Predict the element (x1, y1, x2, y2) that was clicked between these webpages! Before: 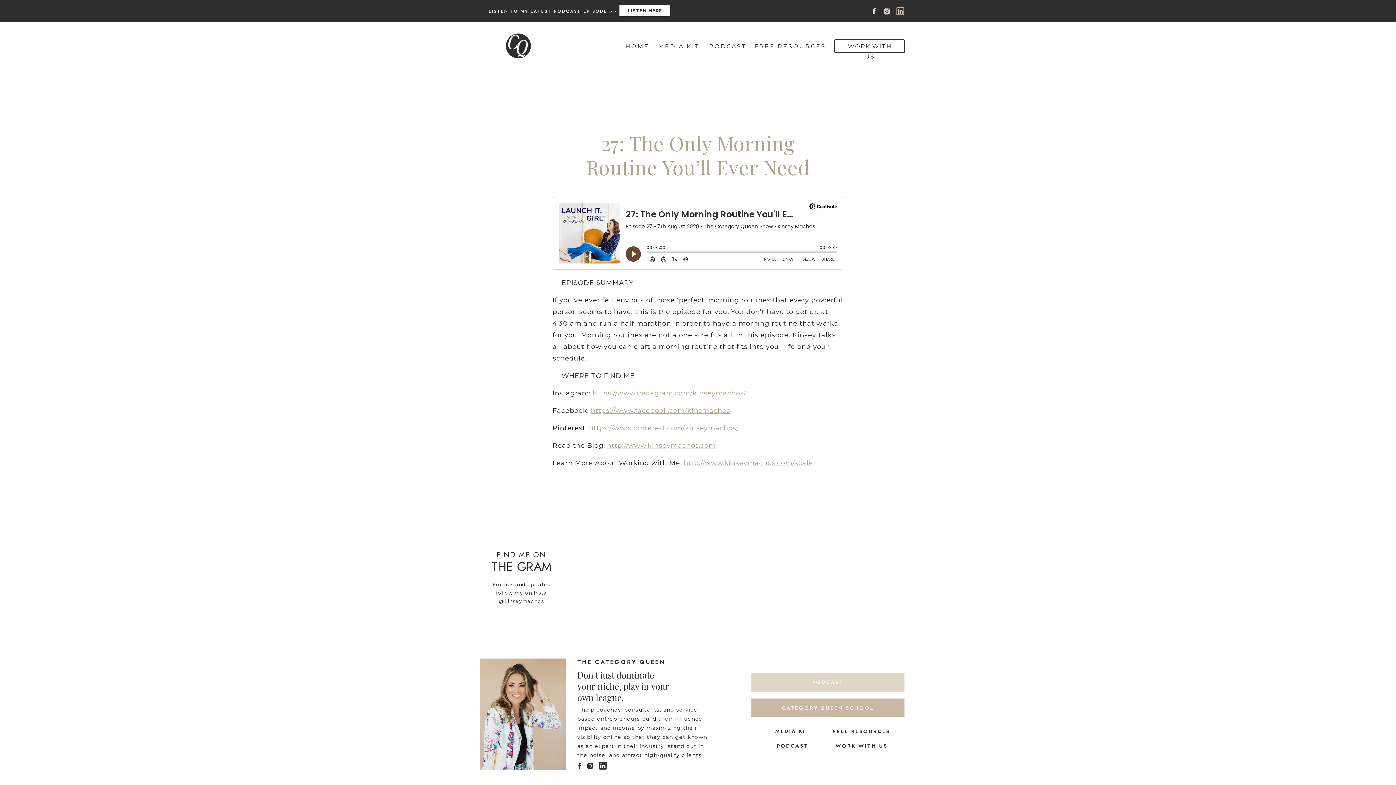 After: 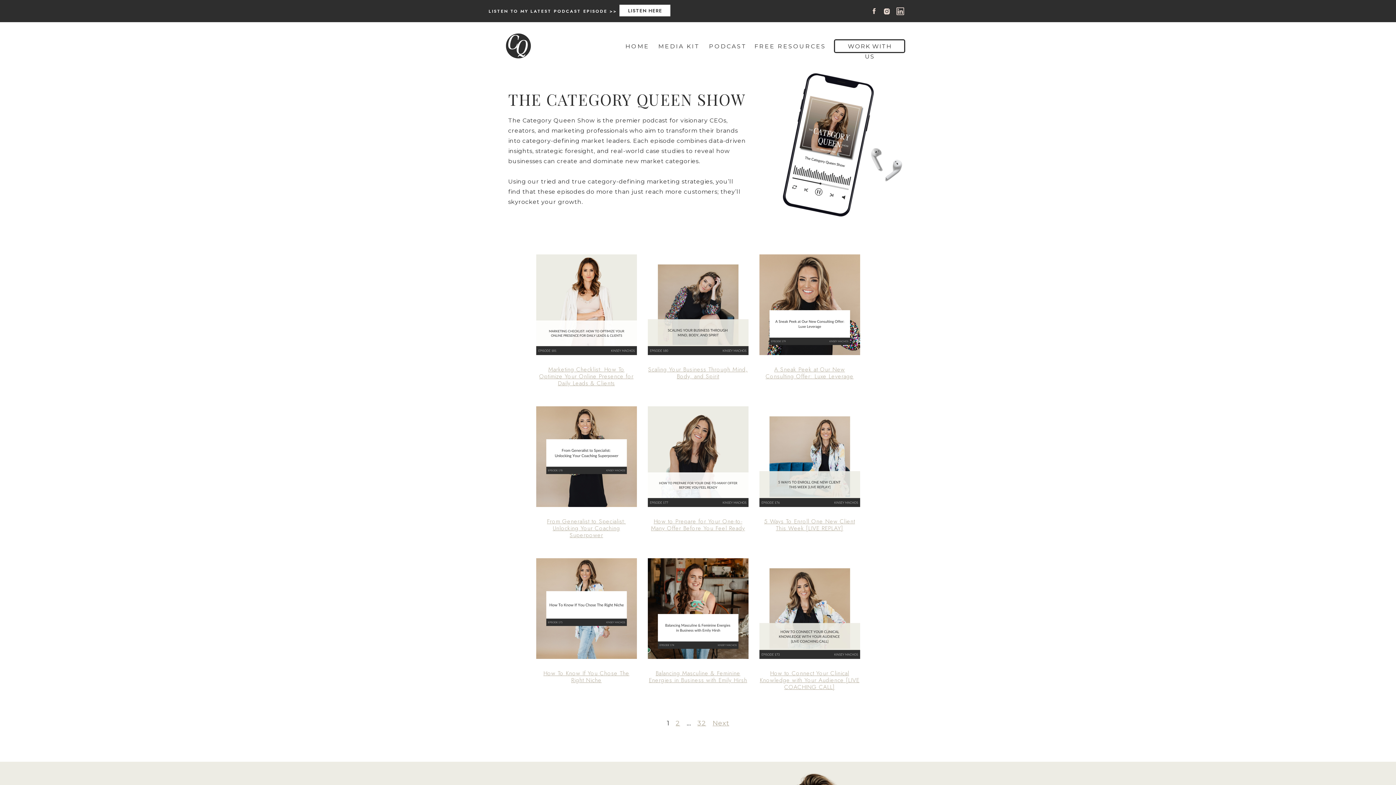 Action: bbox: (764, 741, 820, 750) label: PODCAST